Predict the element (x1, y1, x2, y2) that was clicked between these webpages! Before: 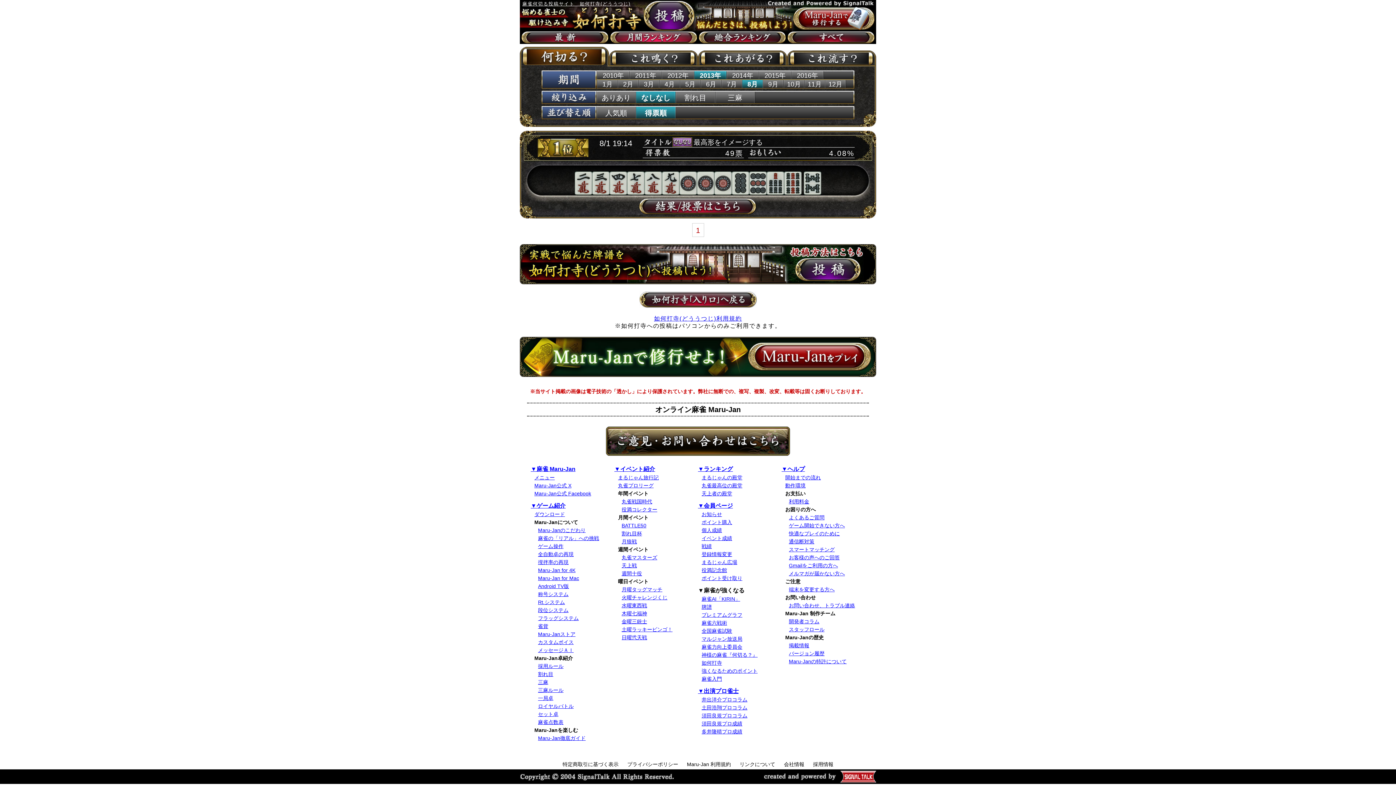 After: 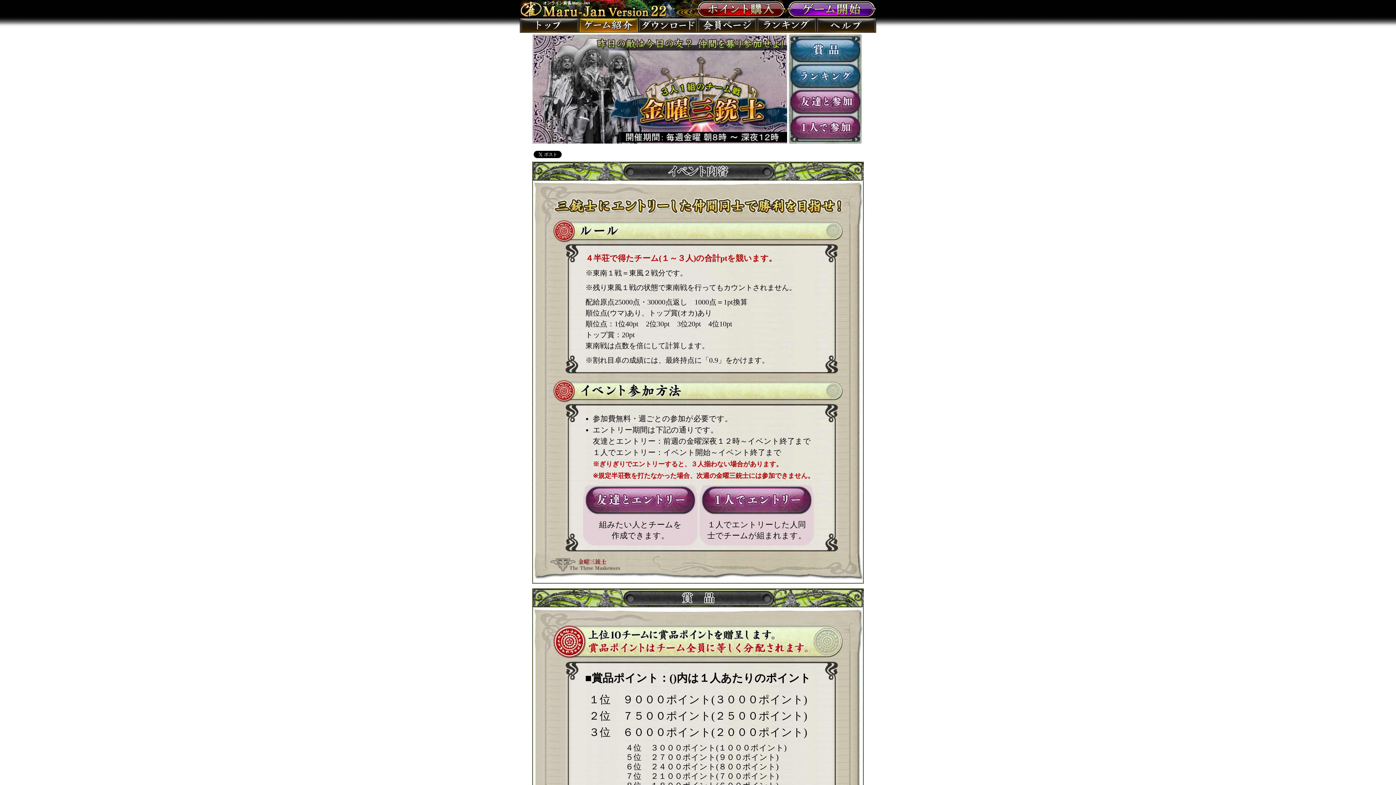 Action: bbox: (621, 618, 647, 624) label: 金曜三銃士